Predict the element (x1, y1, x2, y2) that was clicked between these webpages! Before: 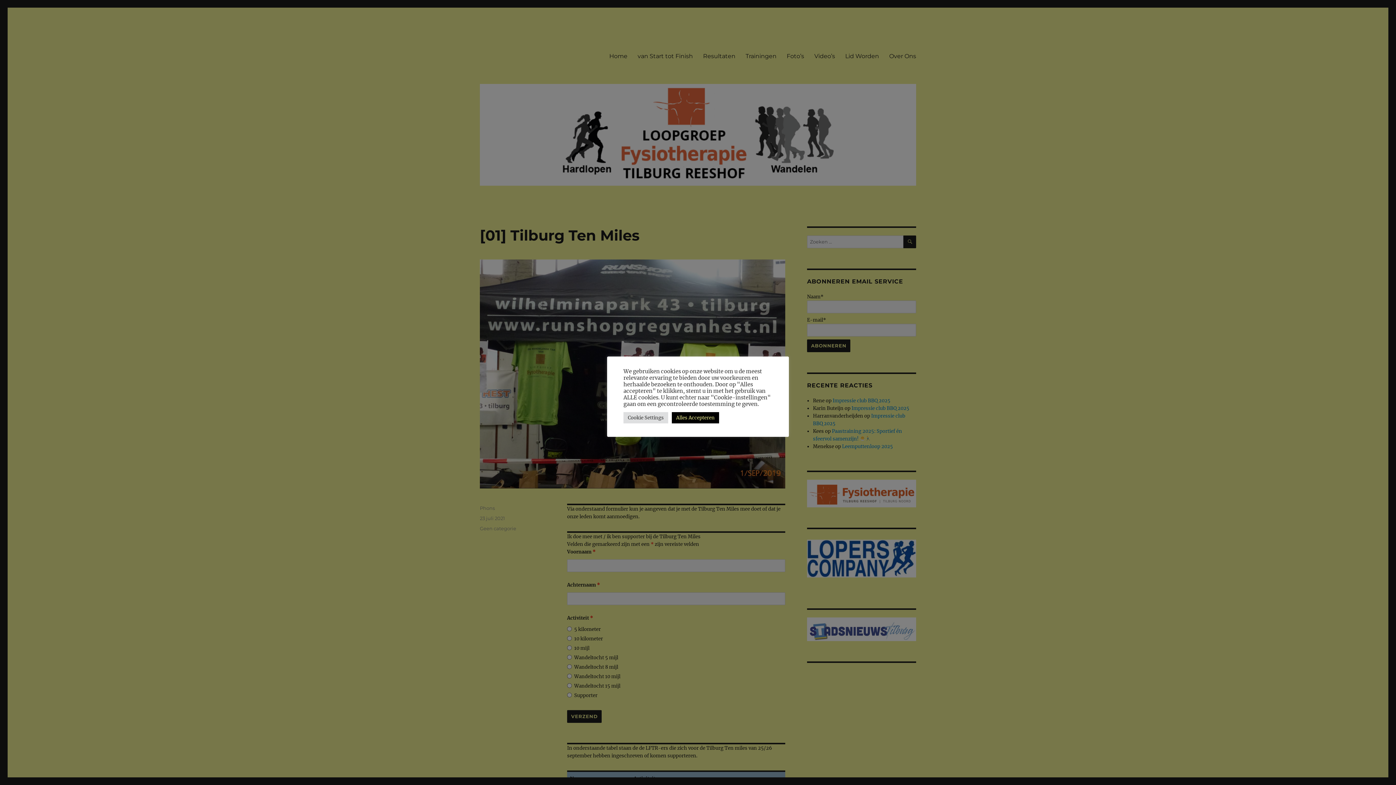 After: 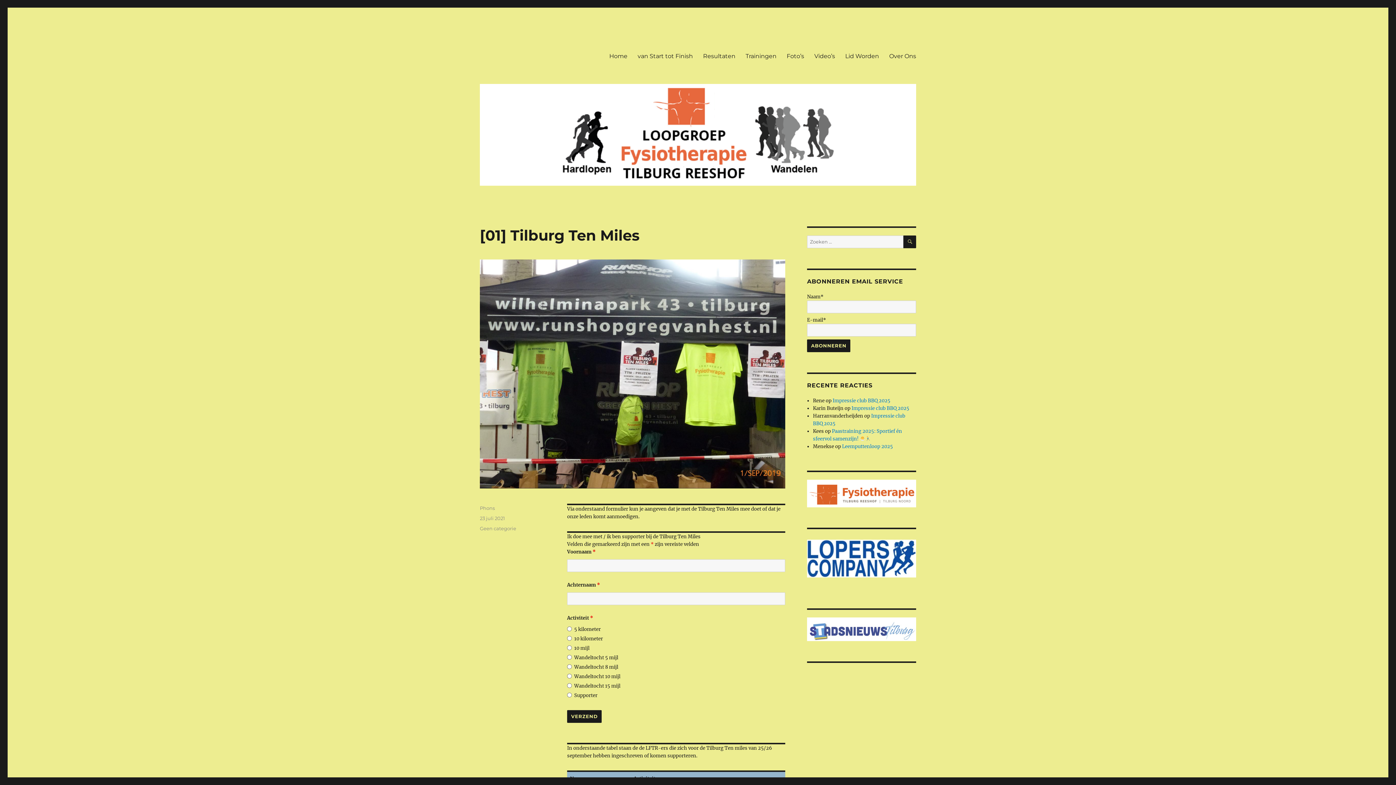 Action: label: Alles Accepteren bbox: (672, 412, 719, 423)